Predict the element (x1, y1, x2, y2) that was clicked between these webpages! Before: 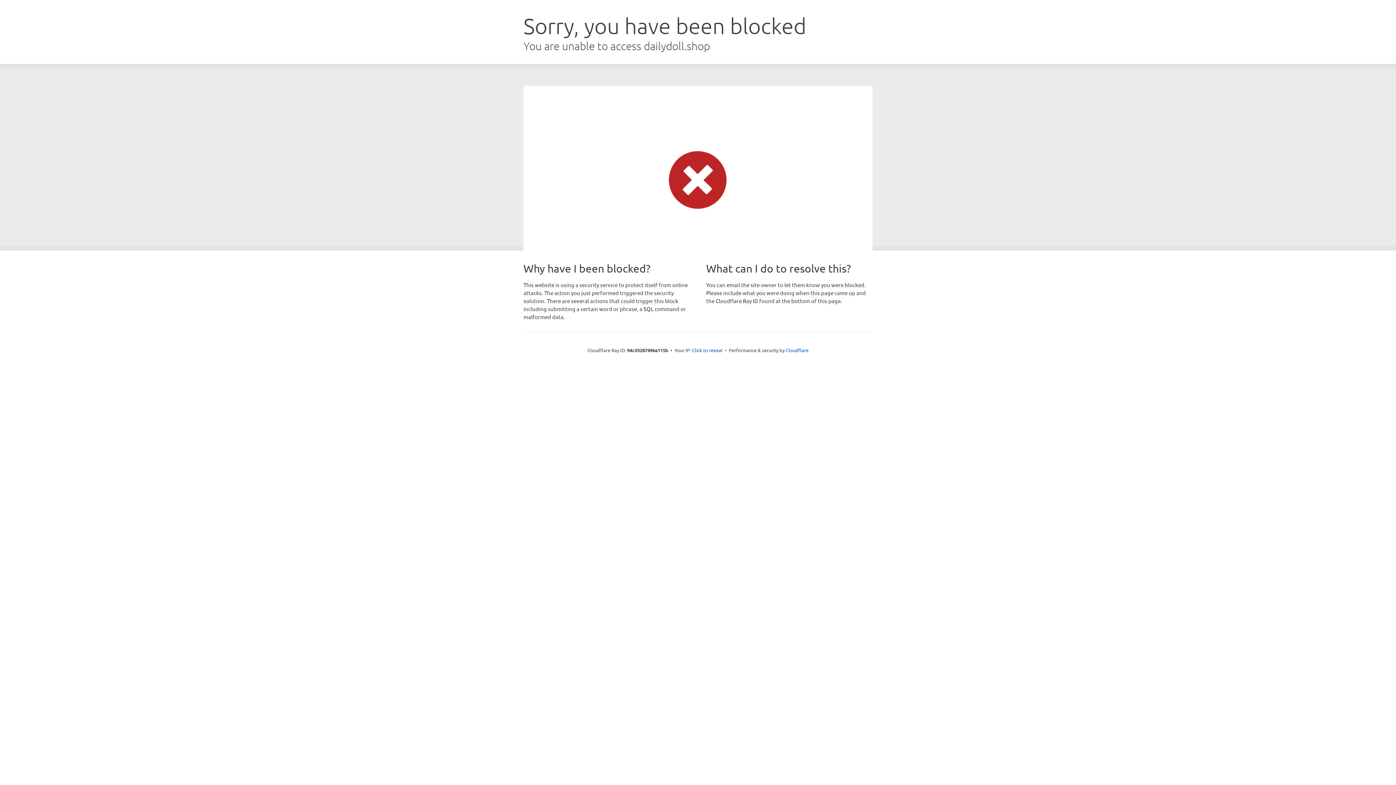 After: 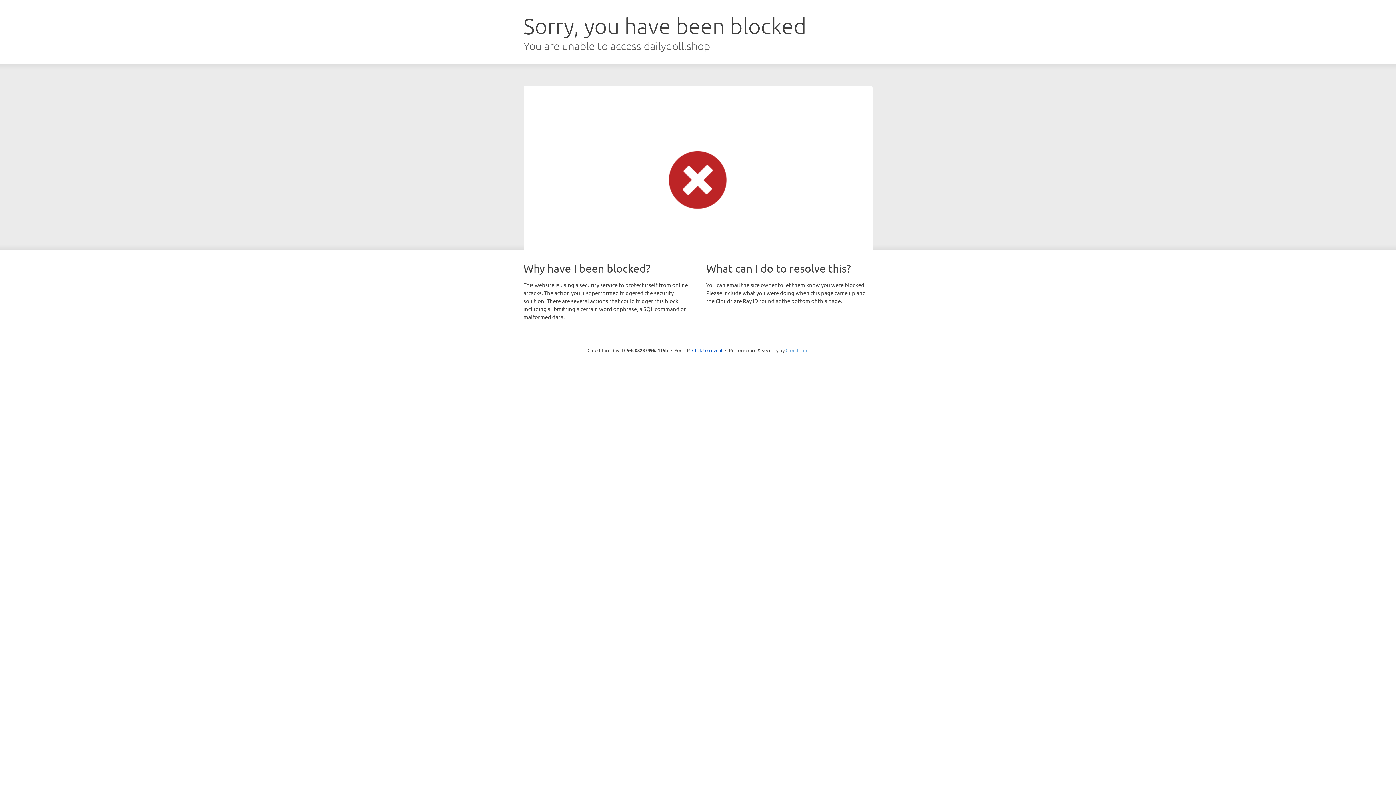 Action: label: Cloudflare bbox: (785, 347, 808, 353)